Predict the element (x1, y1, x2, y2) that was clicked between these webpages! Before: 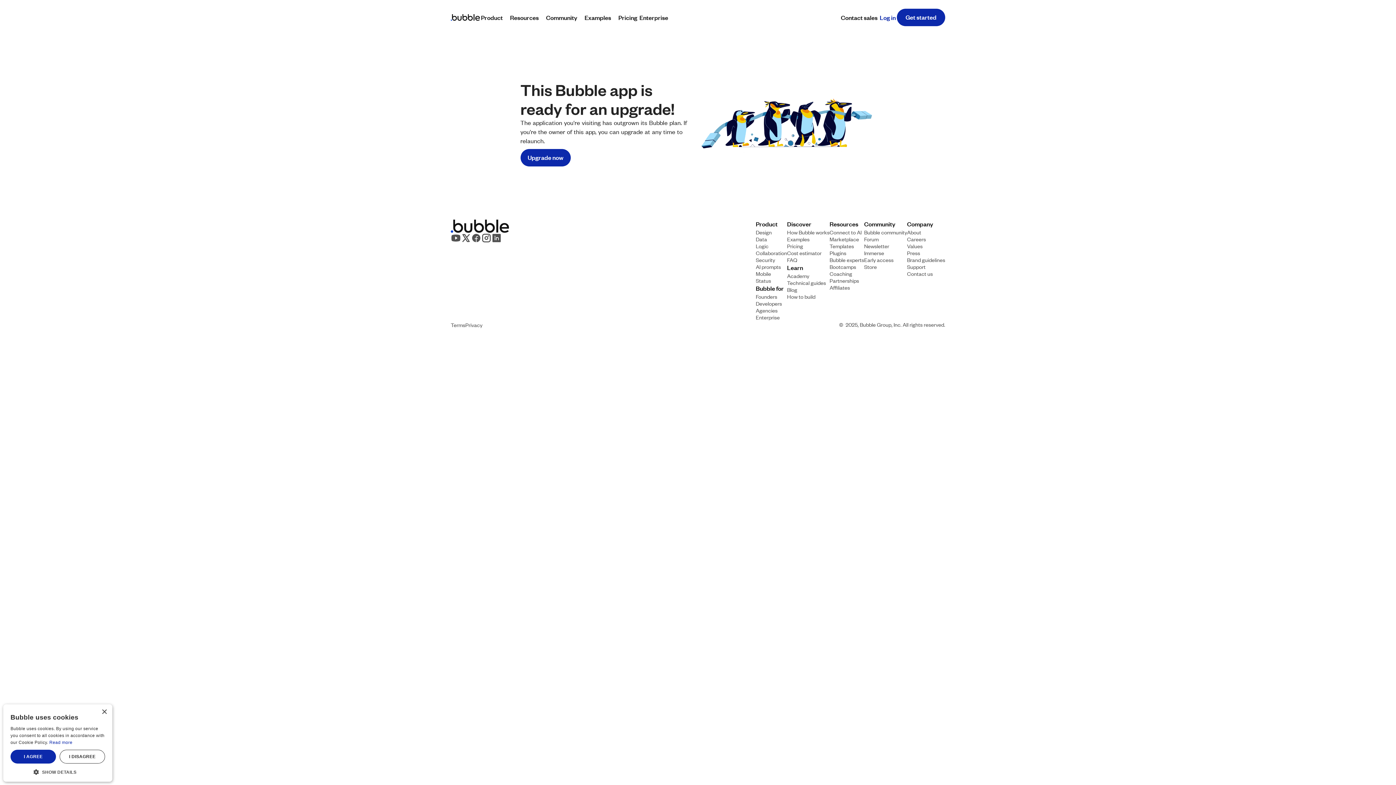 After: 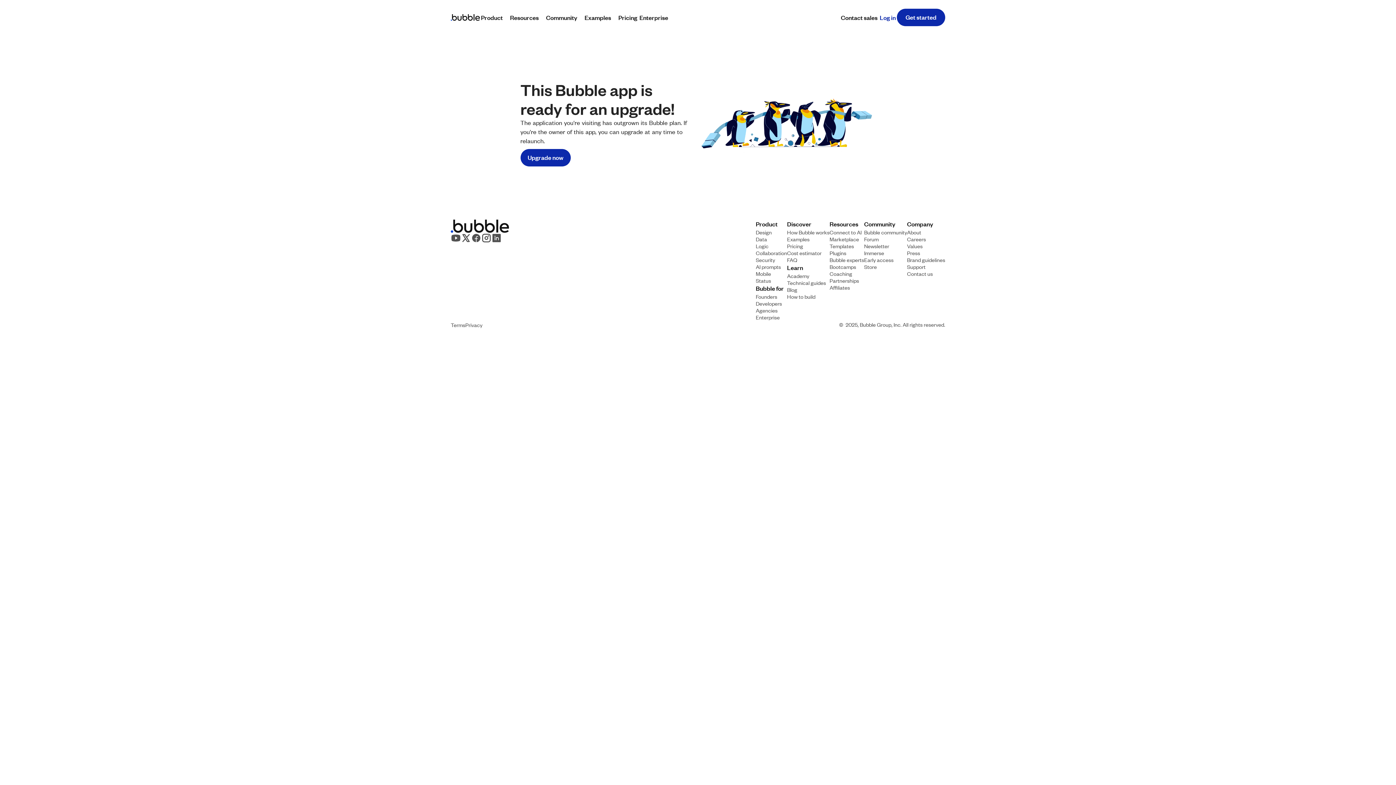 Action: bbox: (59, 750, 105, 764) label: I DISAGREE